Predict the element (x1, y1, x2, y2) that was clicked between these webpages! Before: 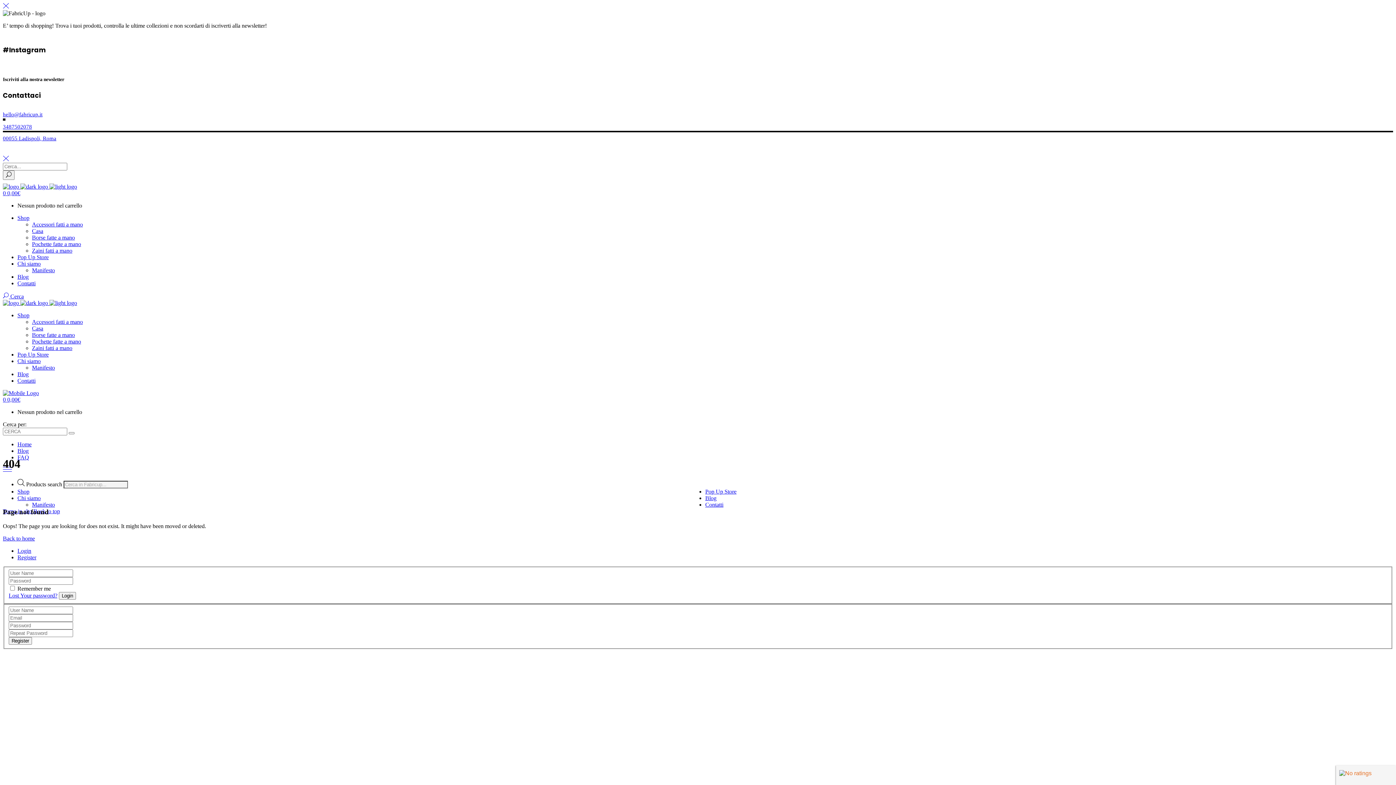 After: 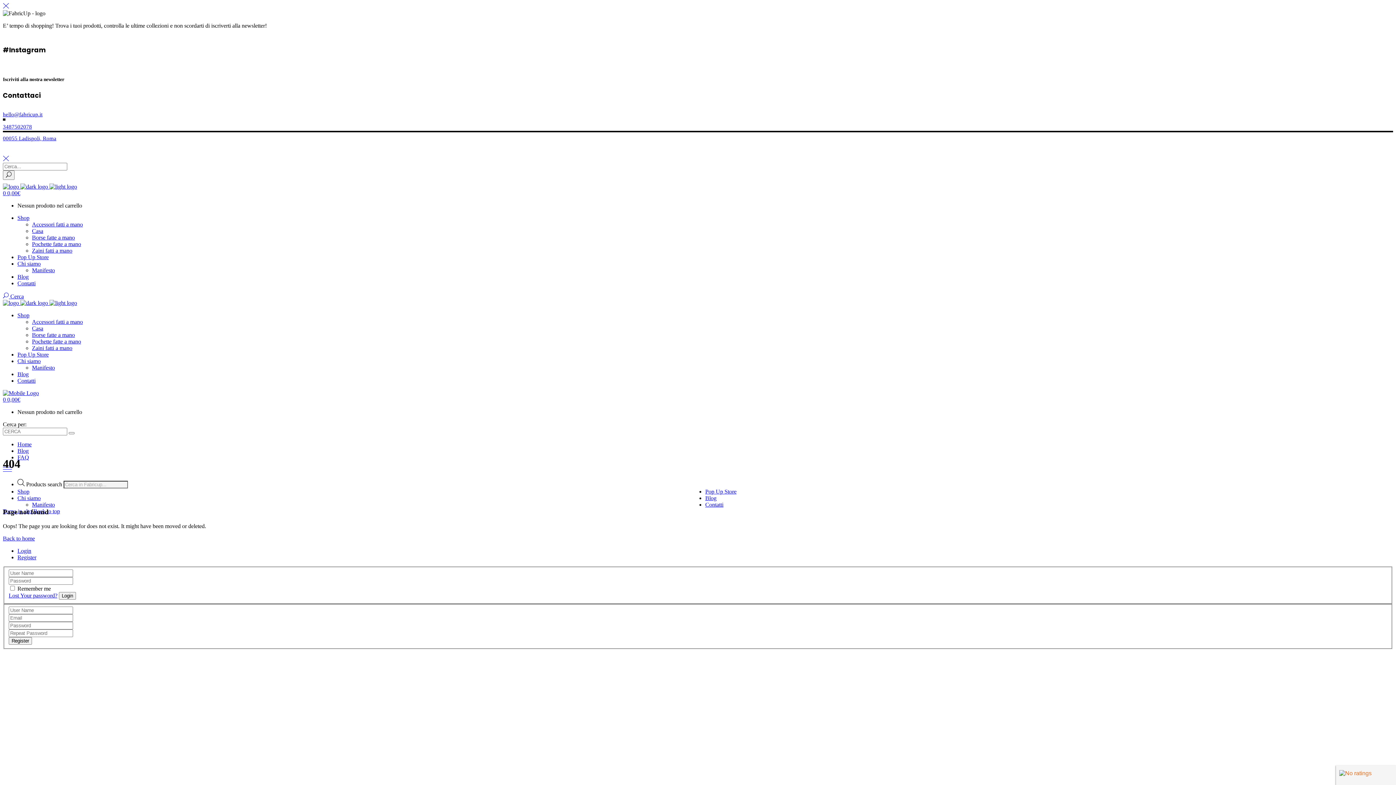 Action: bbox: (17, 547, 31, 554) label: Login